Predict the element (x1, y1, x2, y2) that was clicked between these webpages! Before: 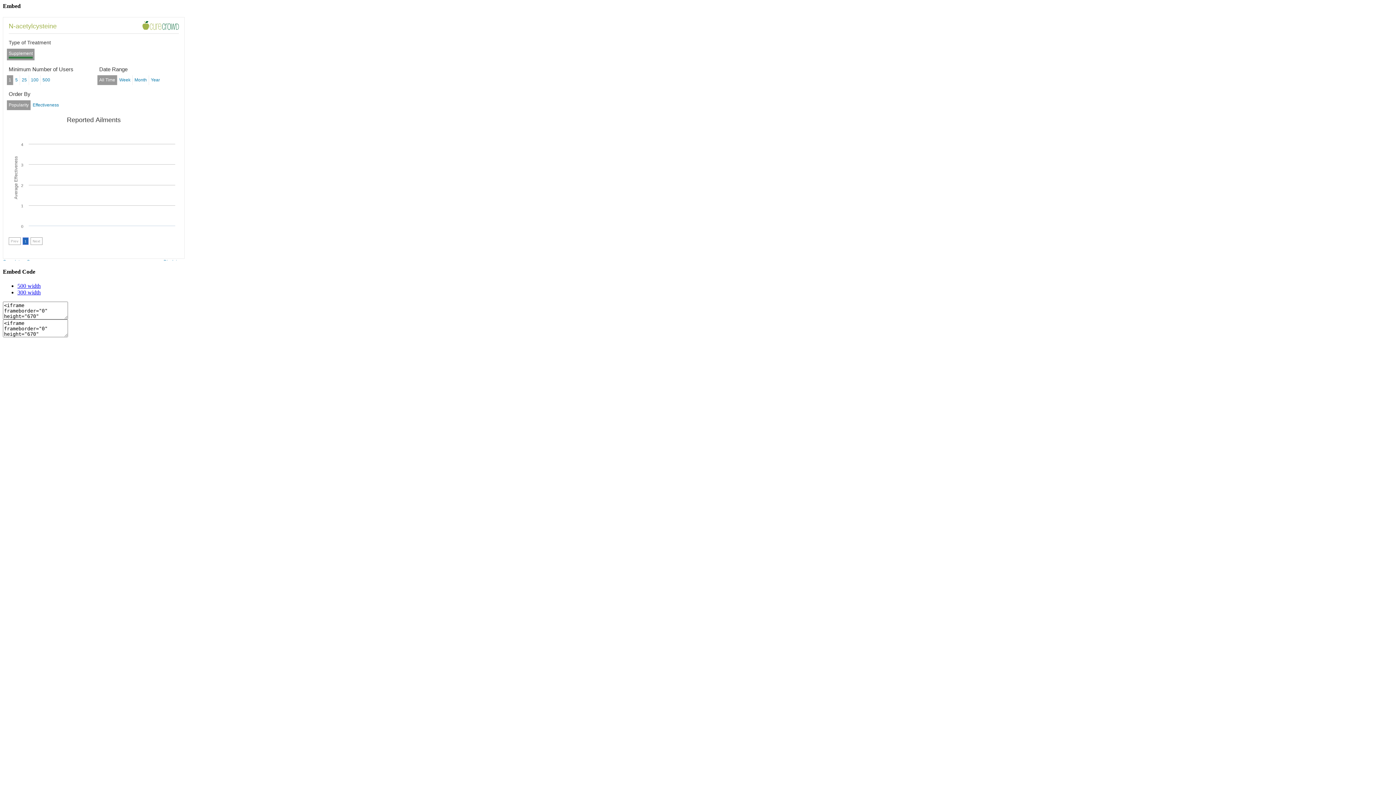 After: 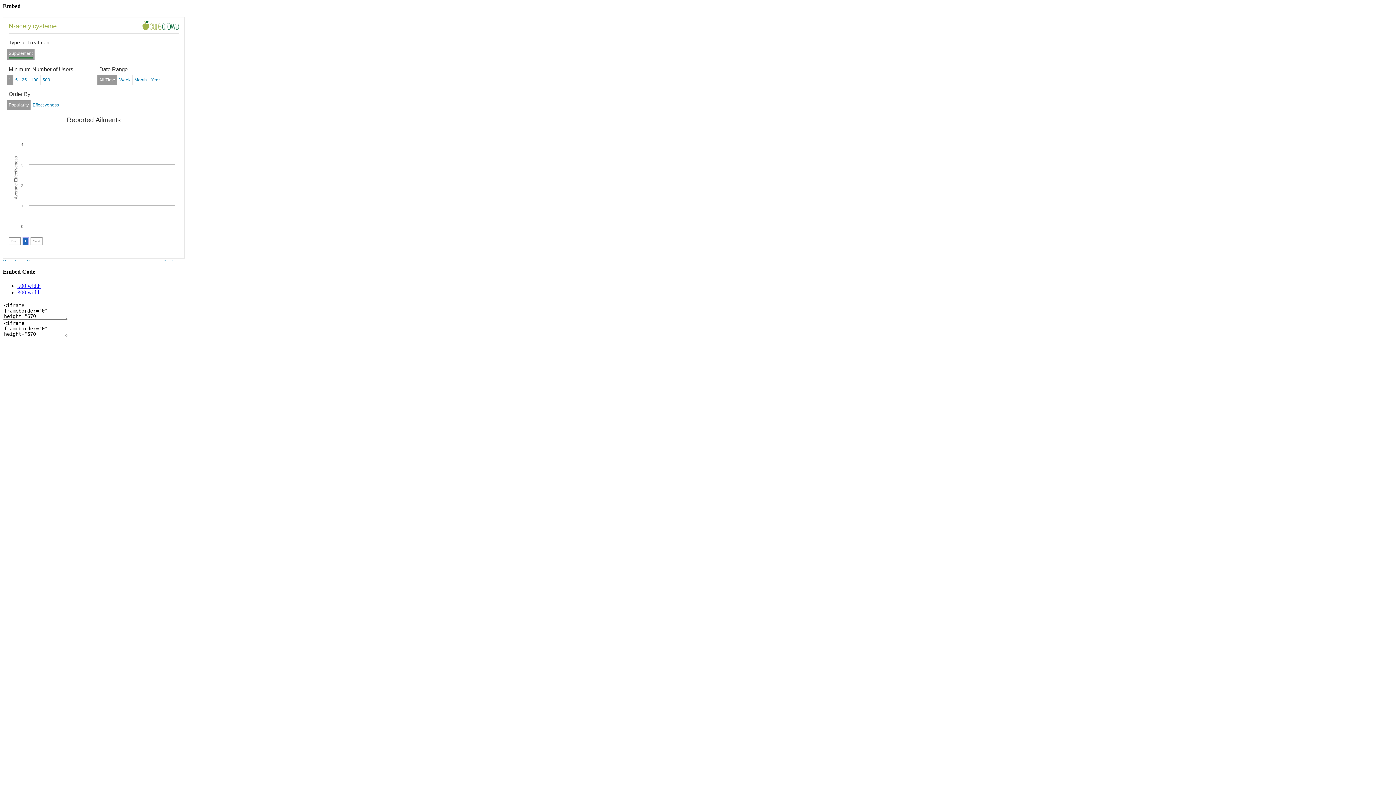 Action: bbox: (17, 282, 40, 289) label: 500 width